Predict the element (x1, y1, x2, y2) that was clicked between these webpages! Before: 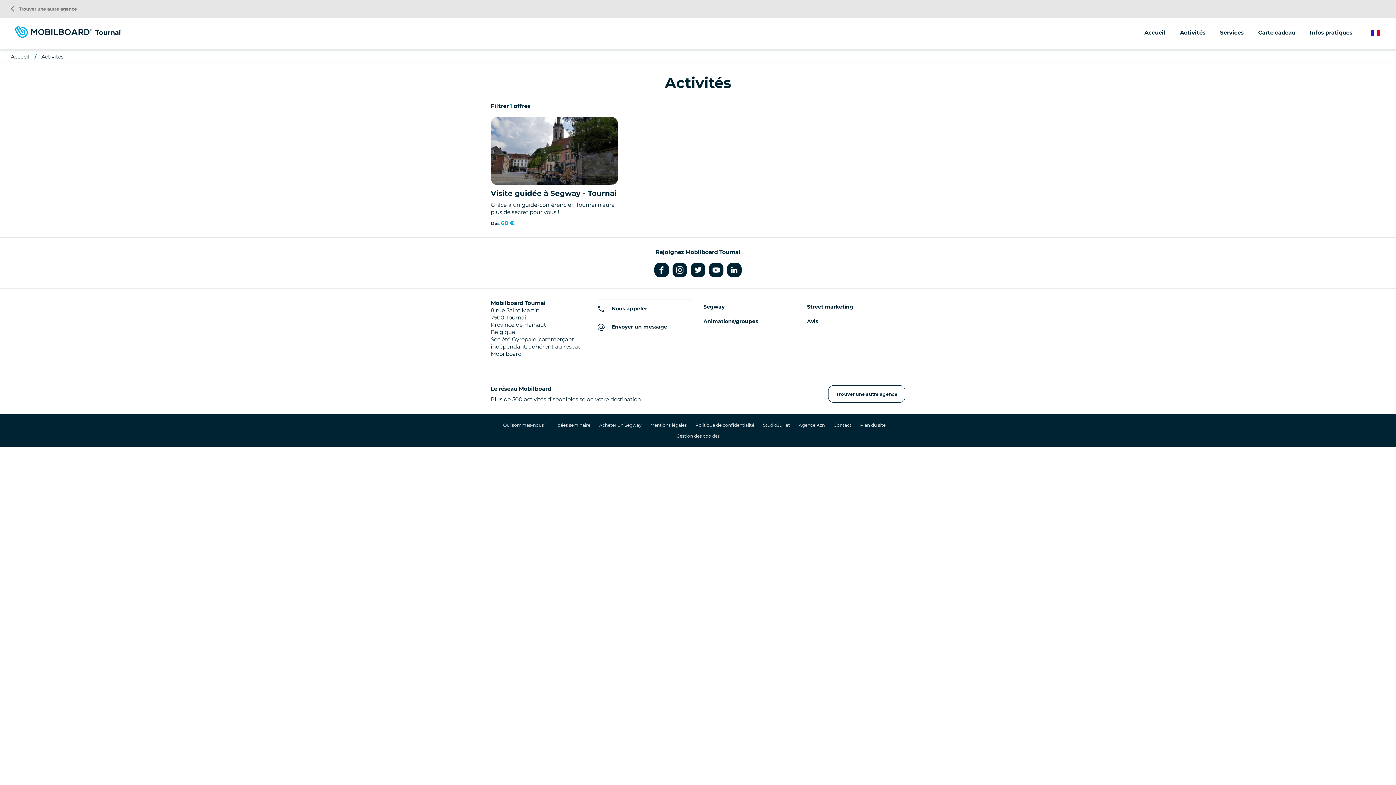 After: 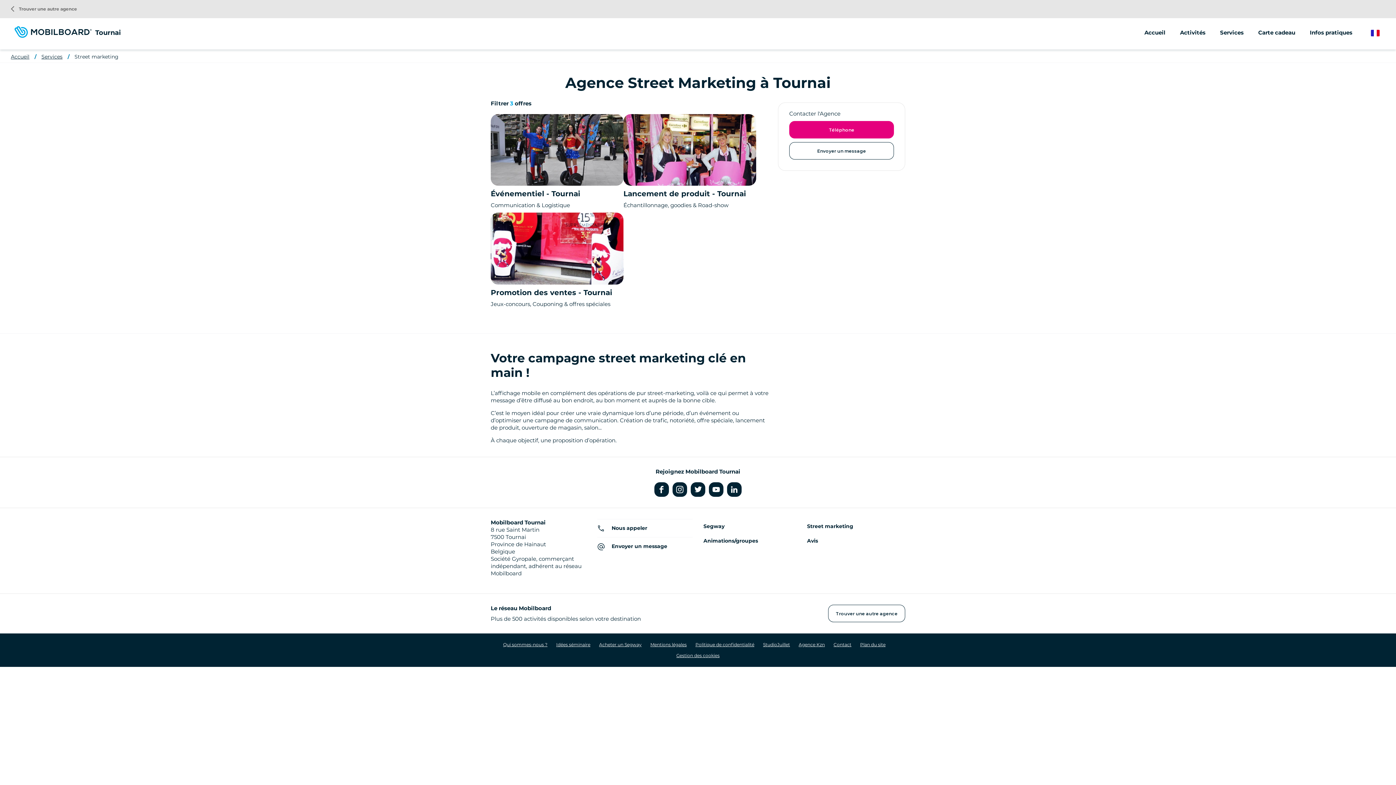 Action: bbox: (807, 303, 853, 310) label: Street marketing